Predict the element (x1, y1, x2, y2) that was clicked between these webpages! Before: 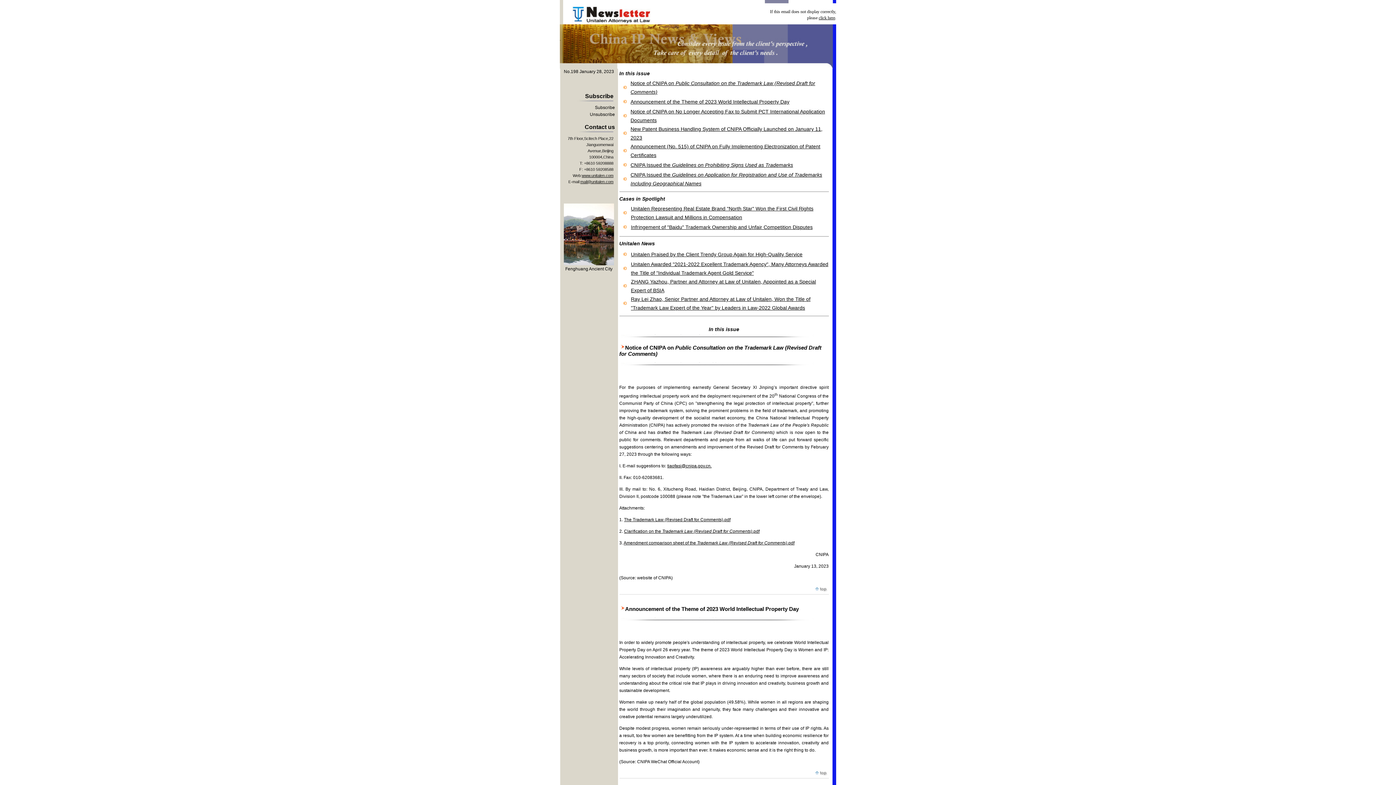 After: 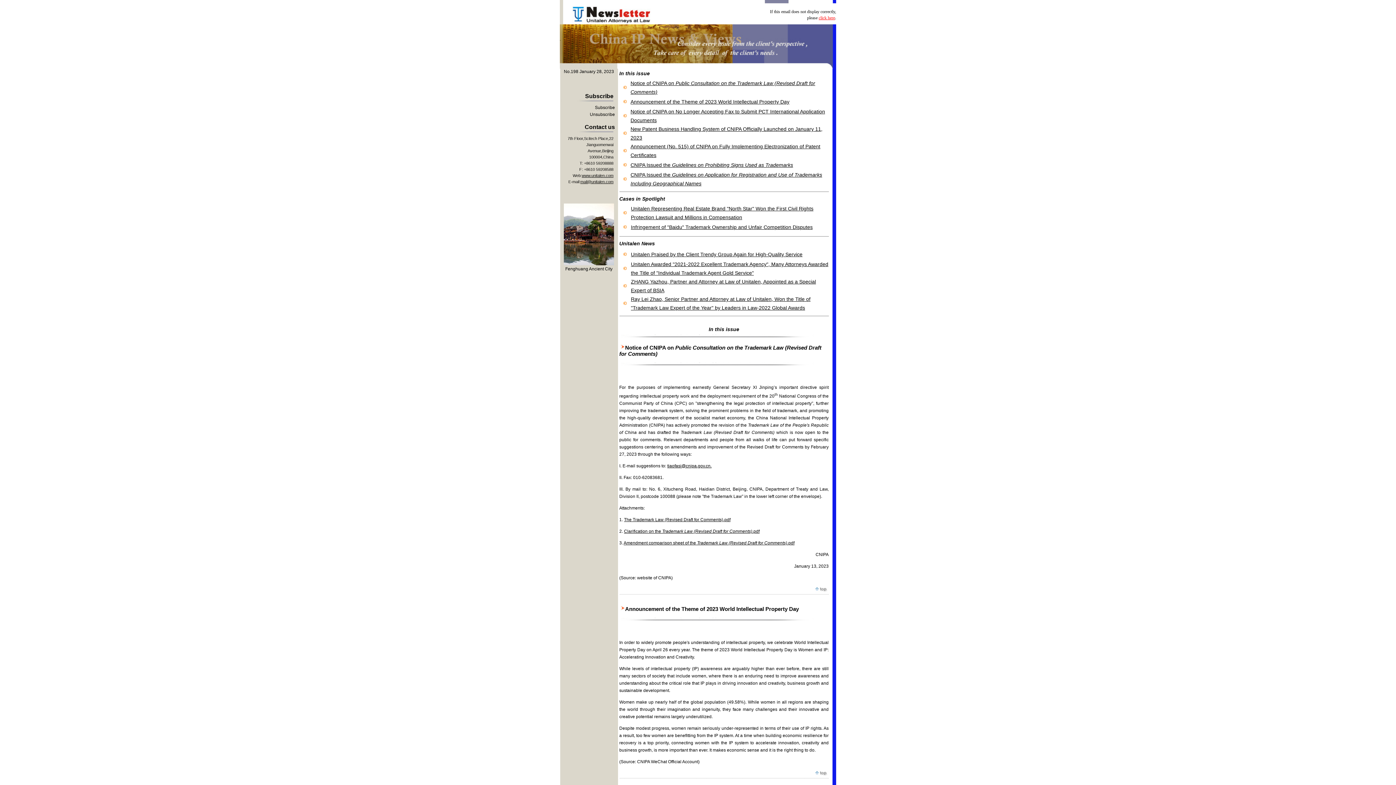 Action: label: click here bbox: (818, 15, 835, 20)